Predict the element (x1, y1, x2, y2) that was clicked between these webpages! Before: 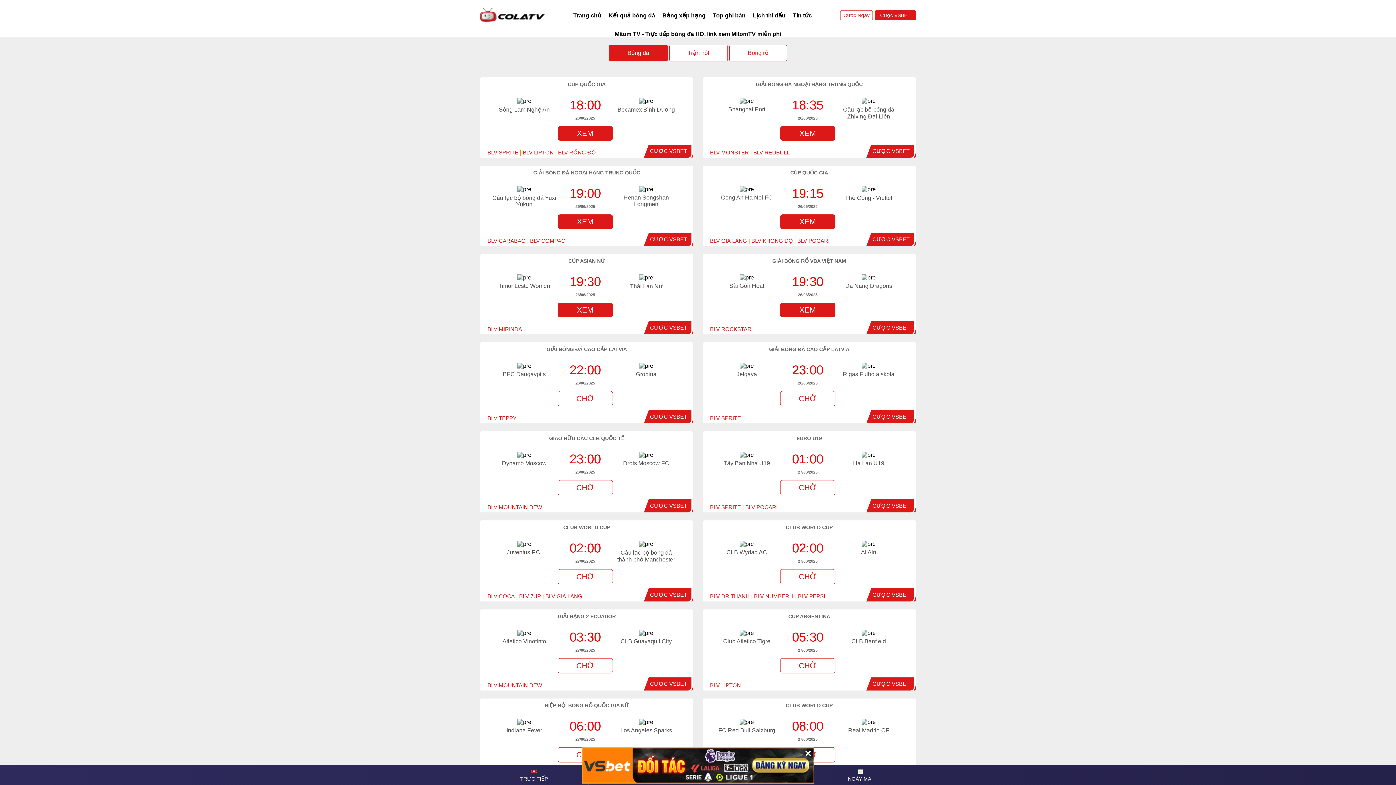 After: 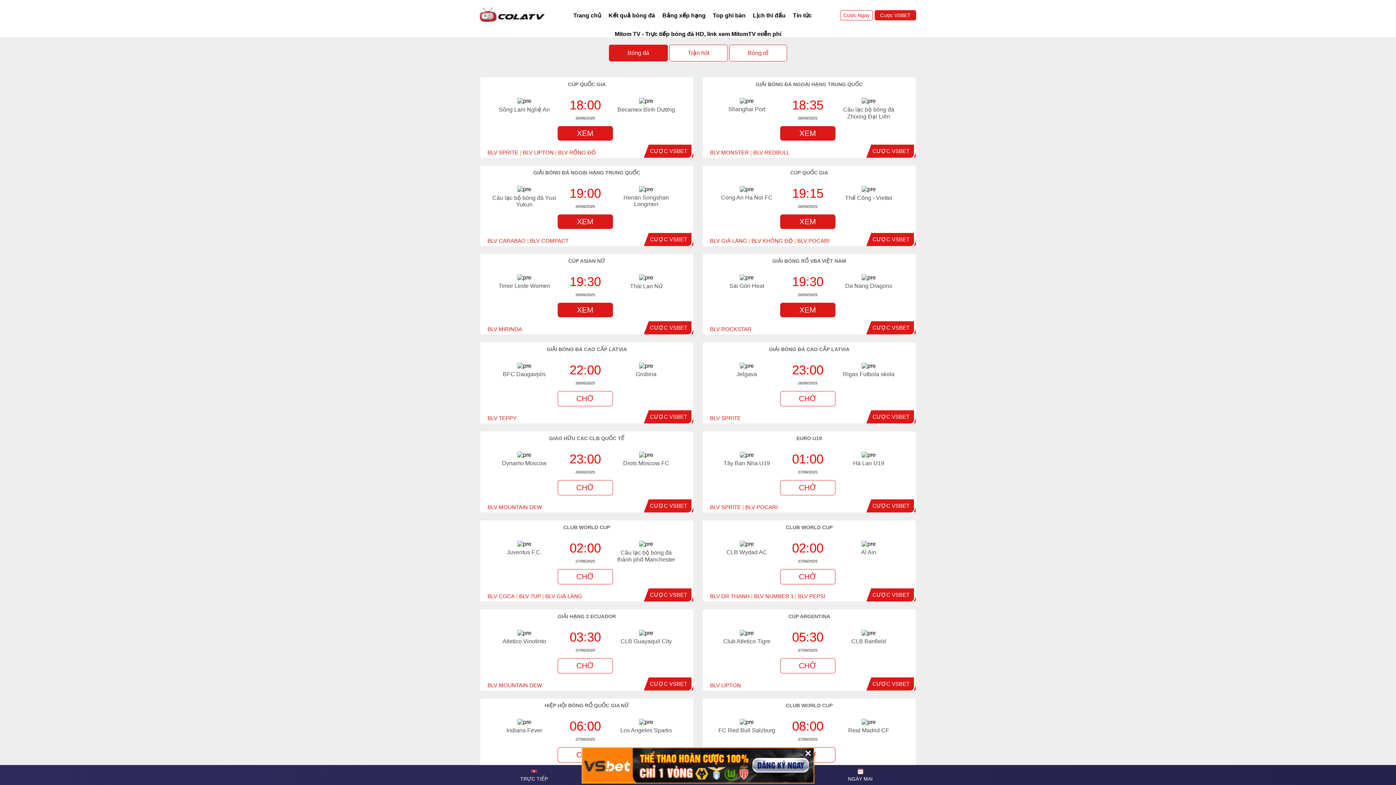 Action: bbox: (650, 236, 687, 242) label: CƯỢC VSBET